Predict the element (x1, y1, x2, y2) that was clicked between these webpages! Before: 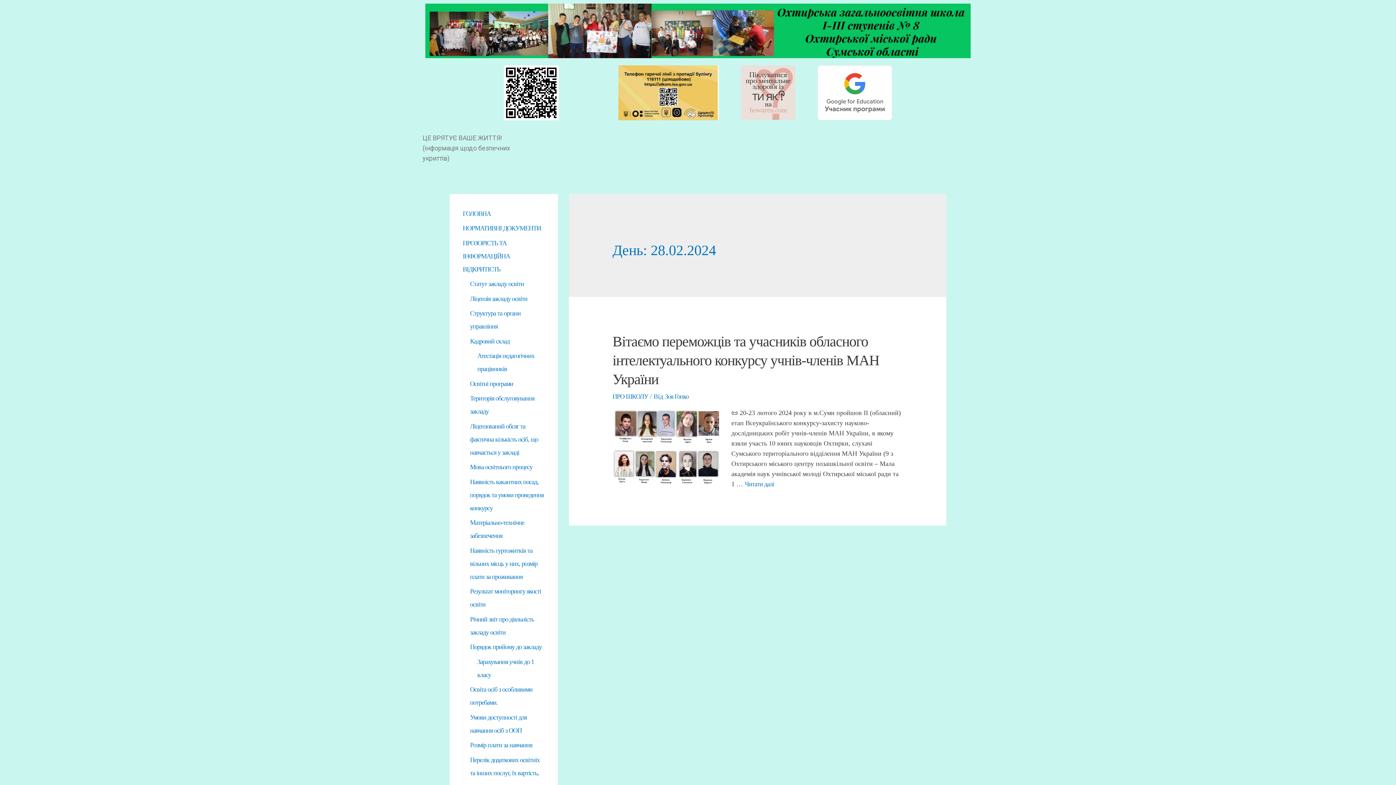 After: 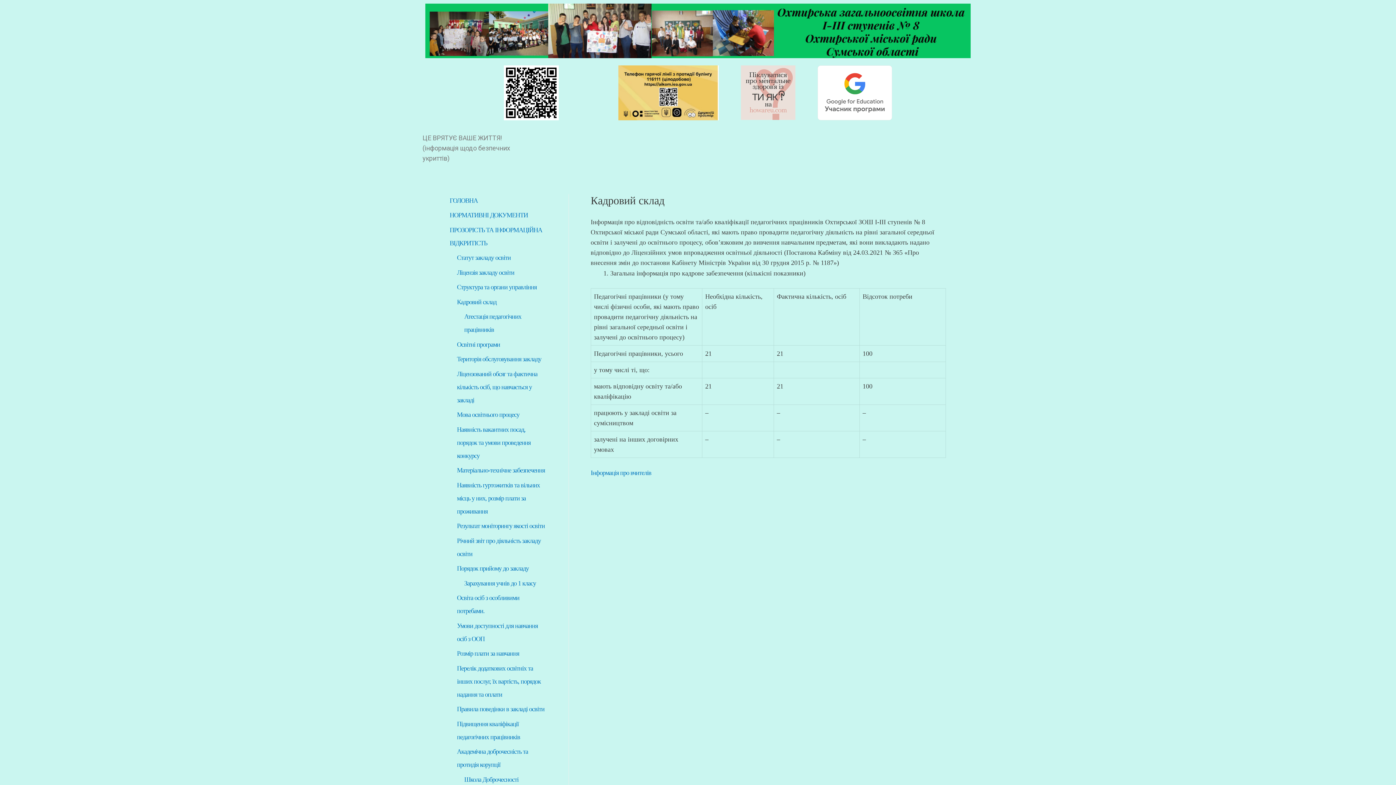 Action: bbox: (470, 337, 509, 344) label: Кадровий склад